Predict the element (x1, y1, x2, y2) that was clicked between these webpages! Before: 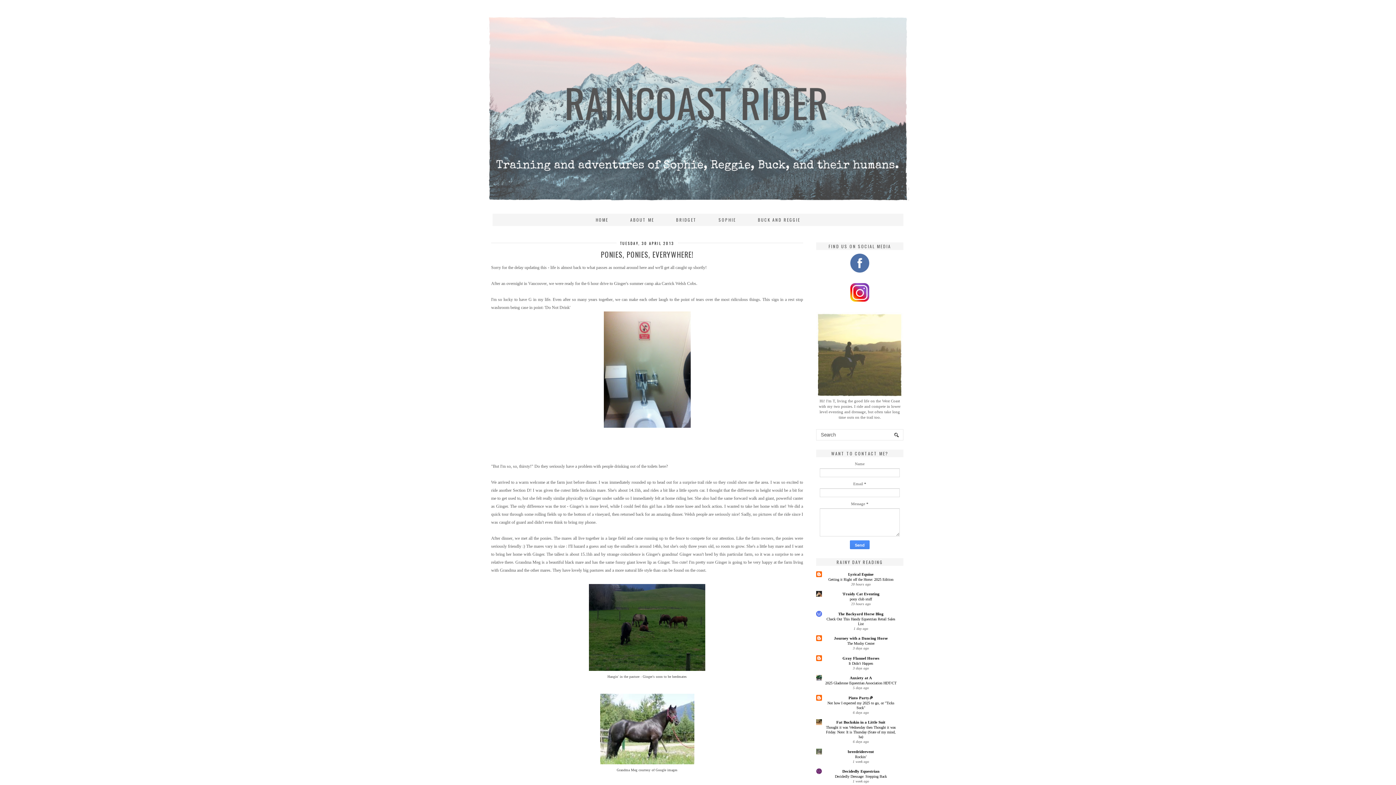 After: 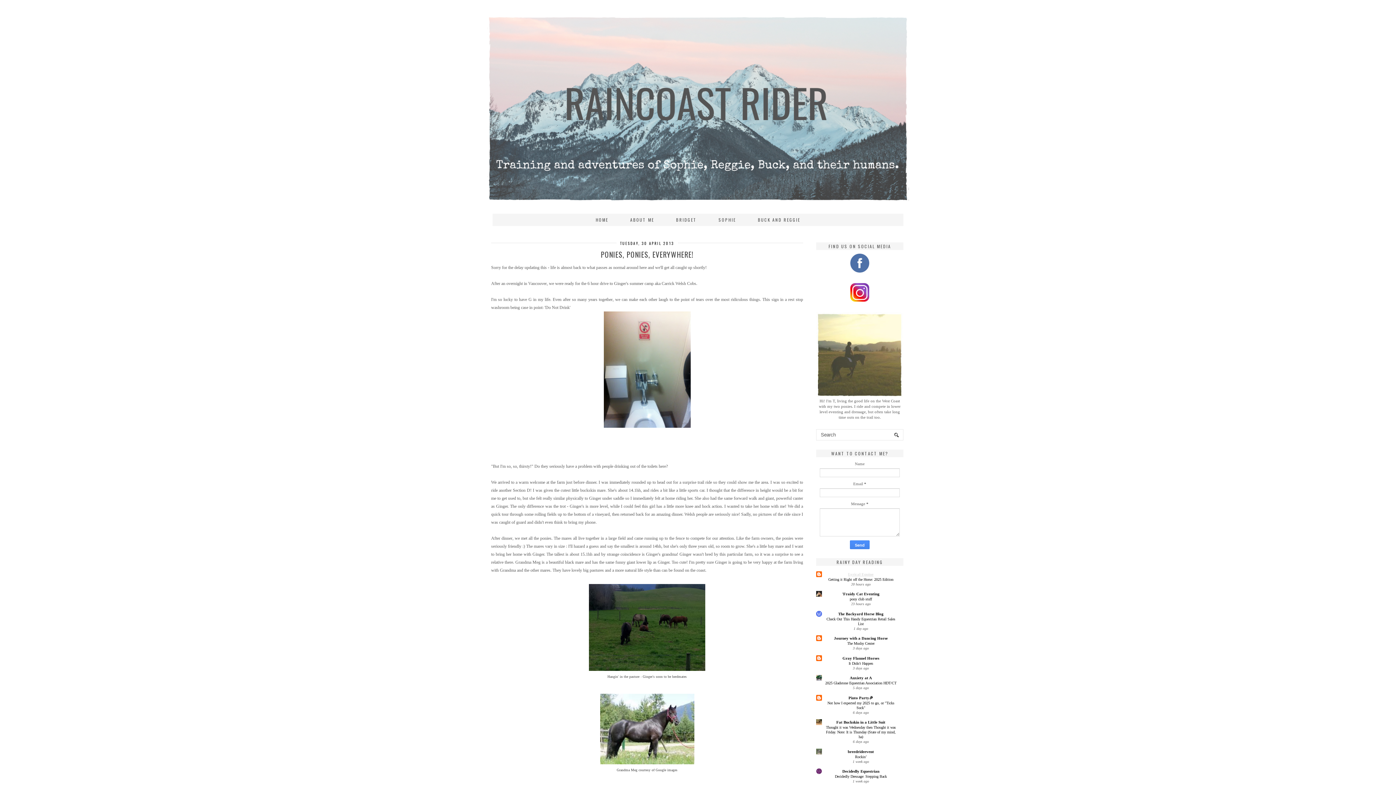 Action: bbox: (848, 572, 873, 576) label: Lyrical Equine